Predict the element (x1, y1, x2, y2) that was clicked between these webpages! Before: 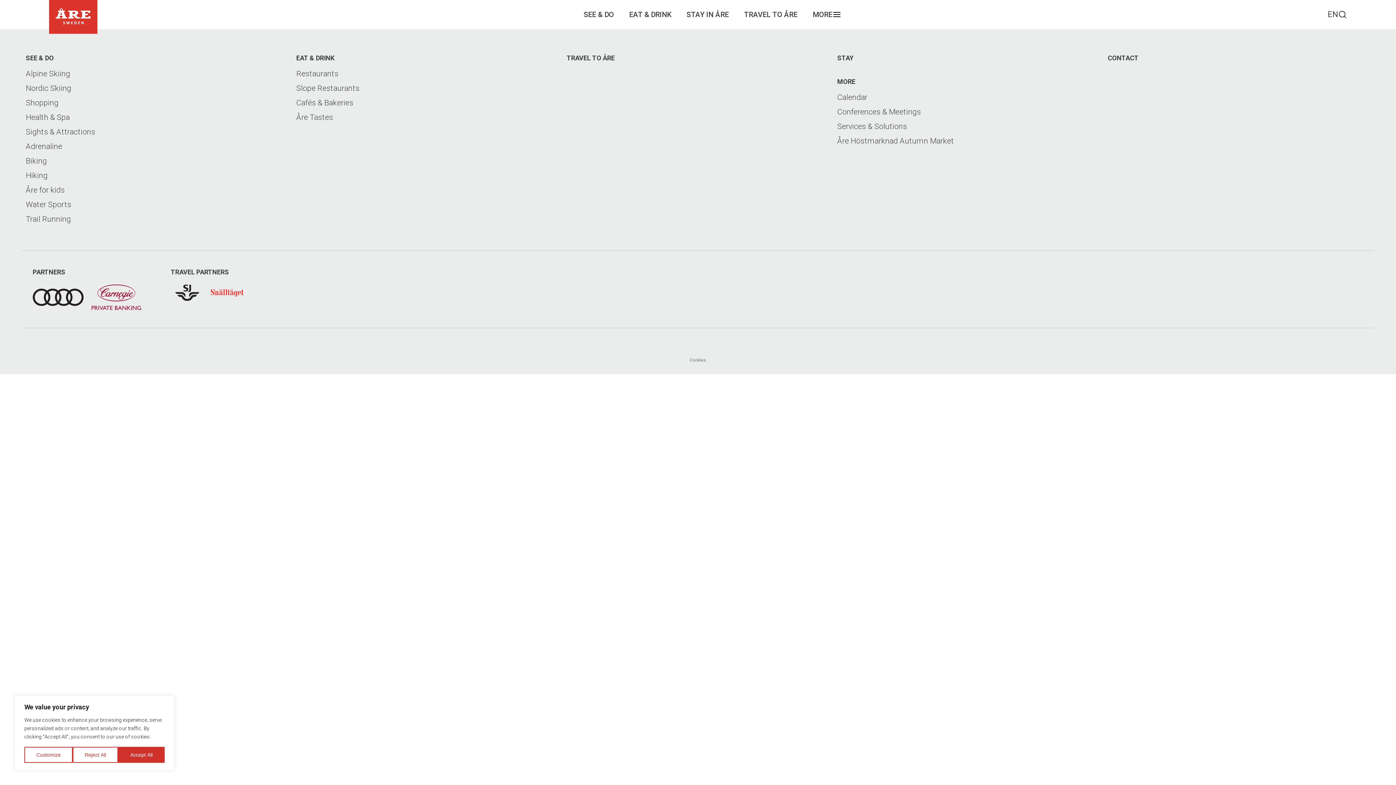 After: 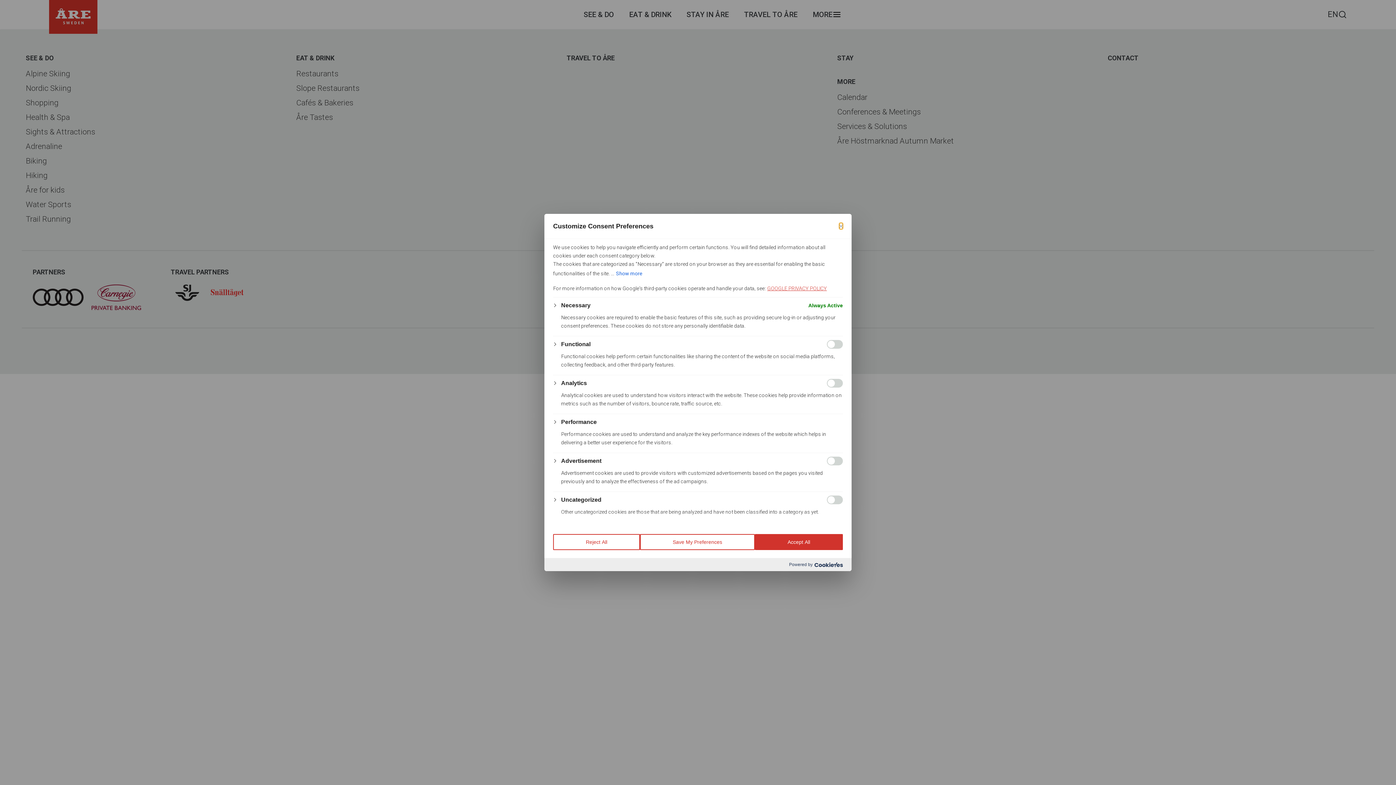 Action: label: Customize bbox: (24, 747, 72, 763)